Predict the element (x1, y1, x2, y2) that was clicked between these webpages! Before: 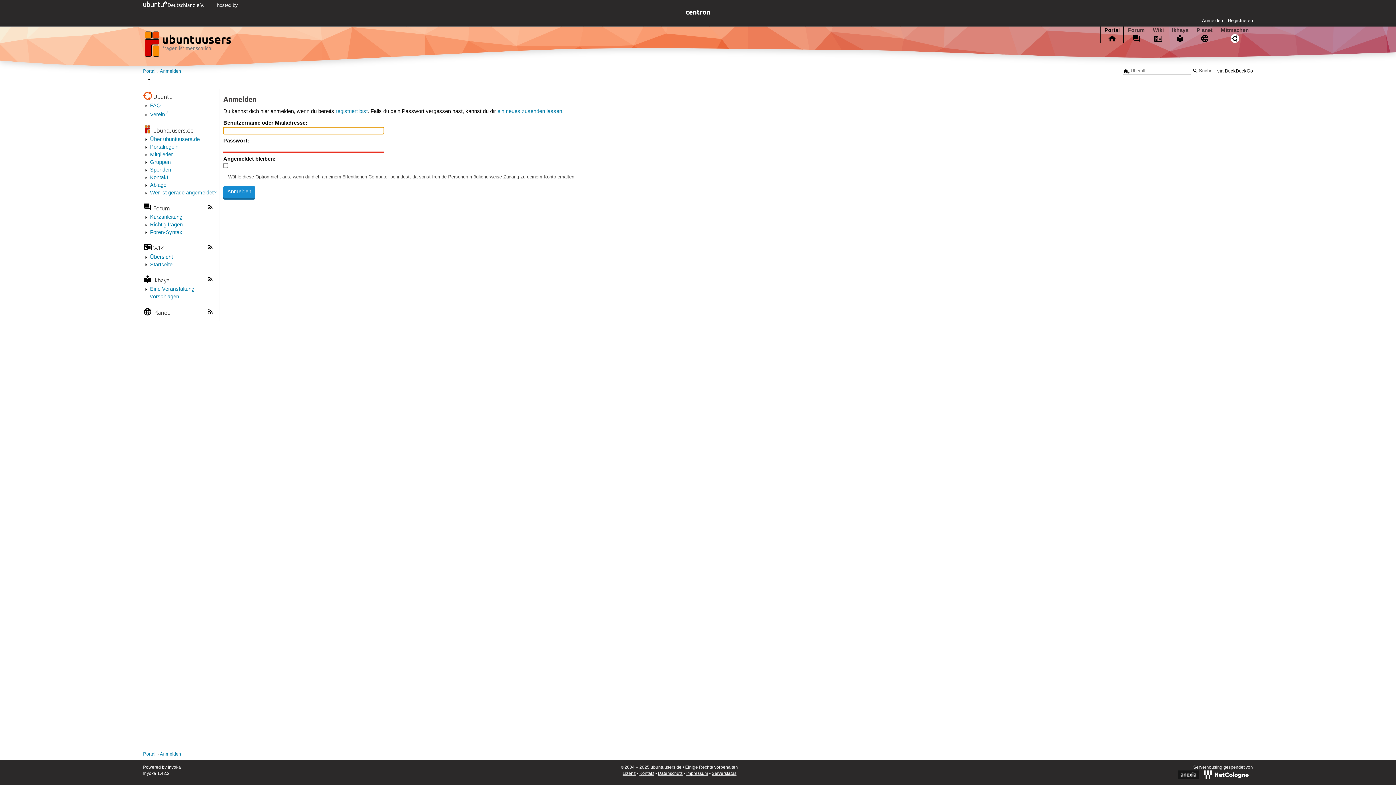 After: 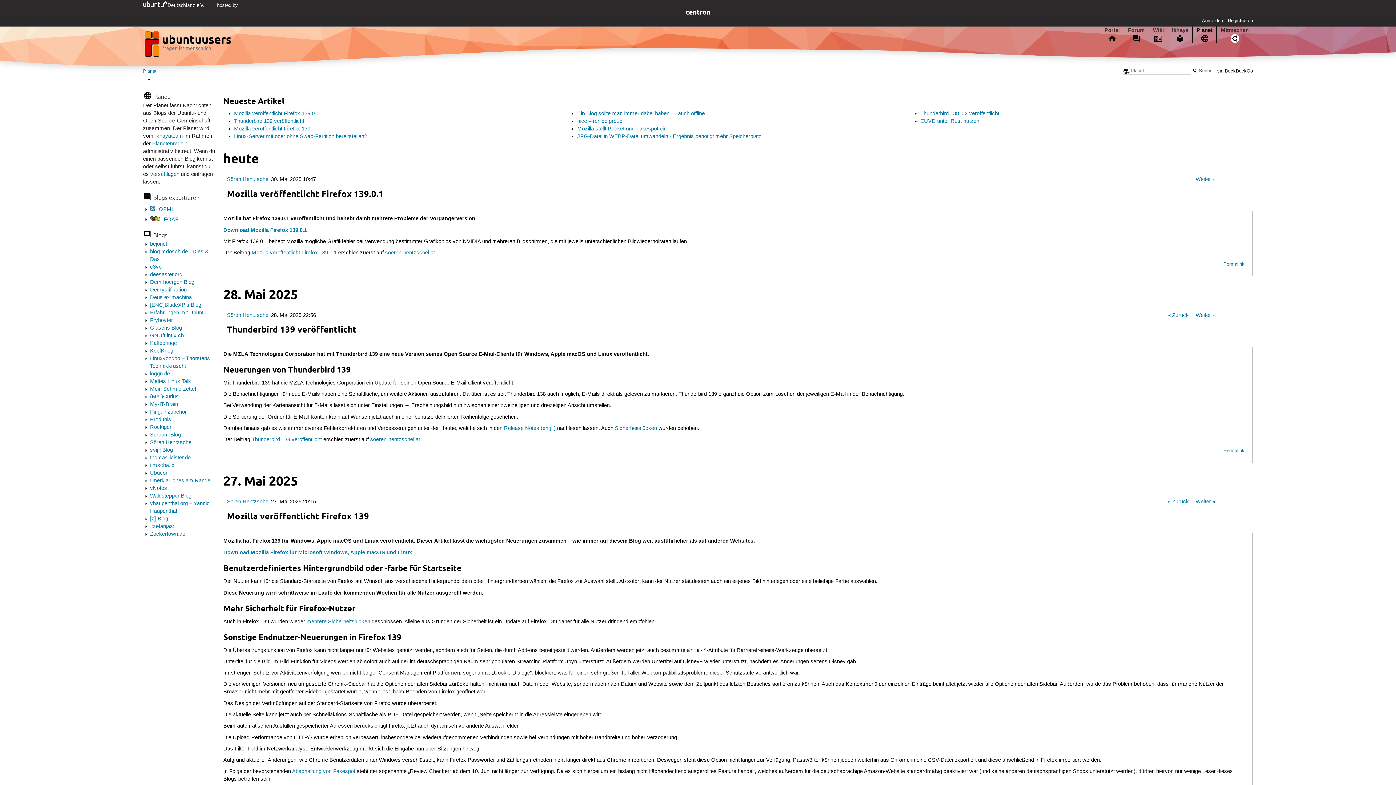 Action: bbox: (153, 308, 169, 315) label: Planet